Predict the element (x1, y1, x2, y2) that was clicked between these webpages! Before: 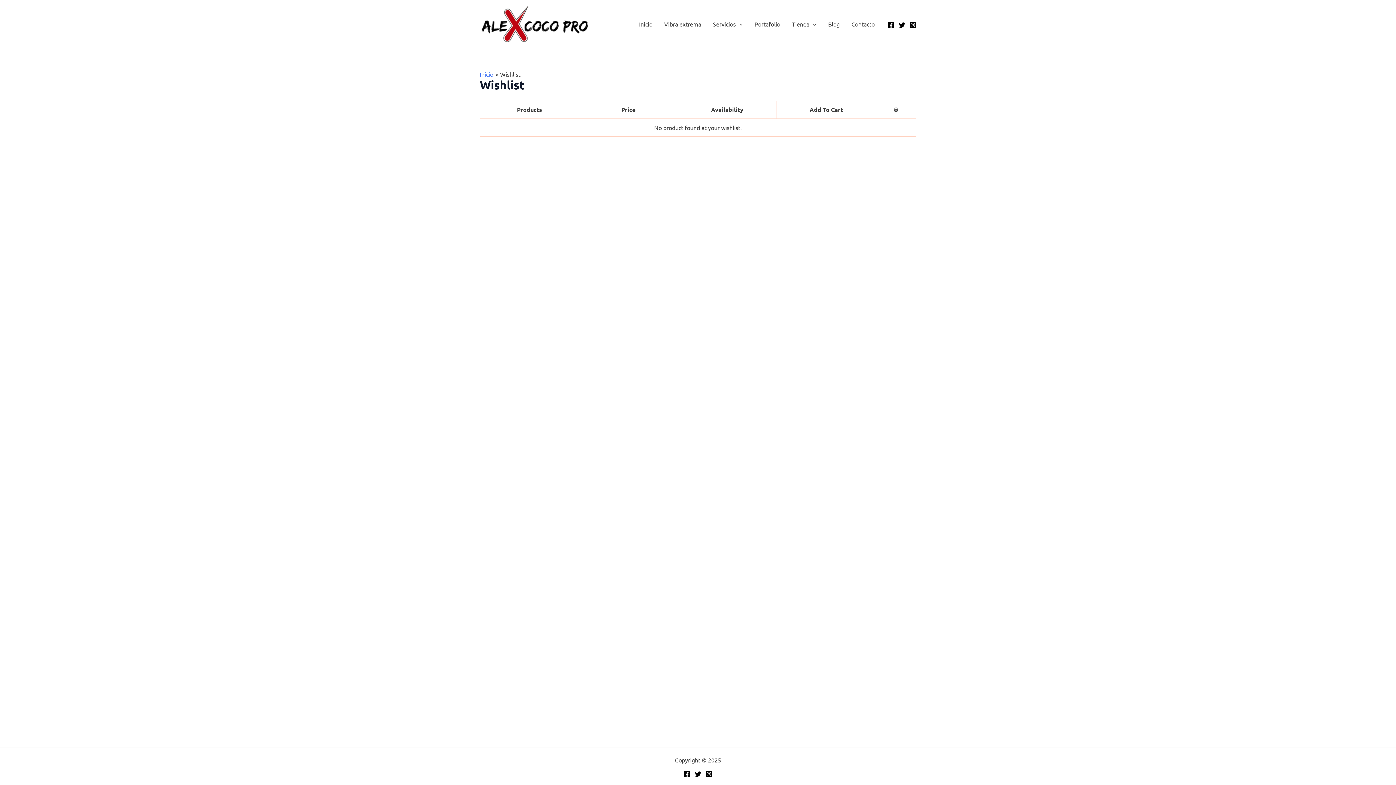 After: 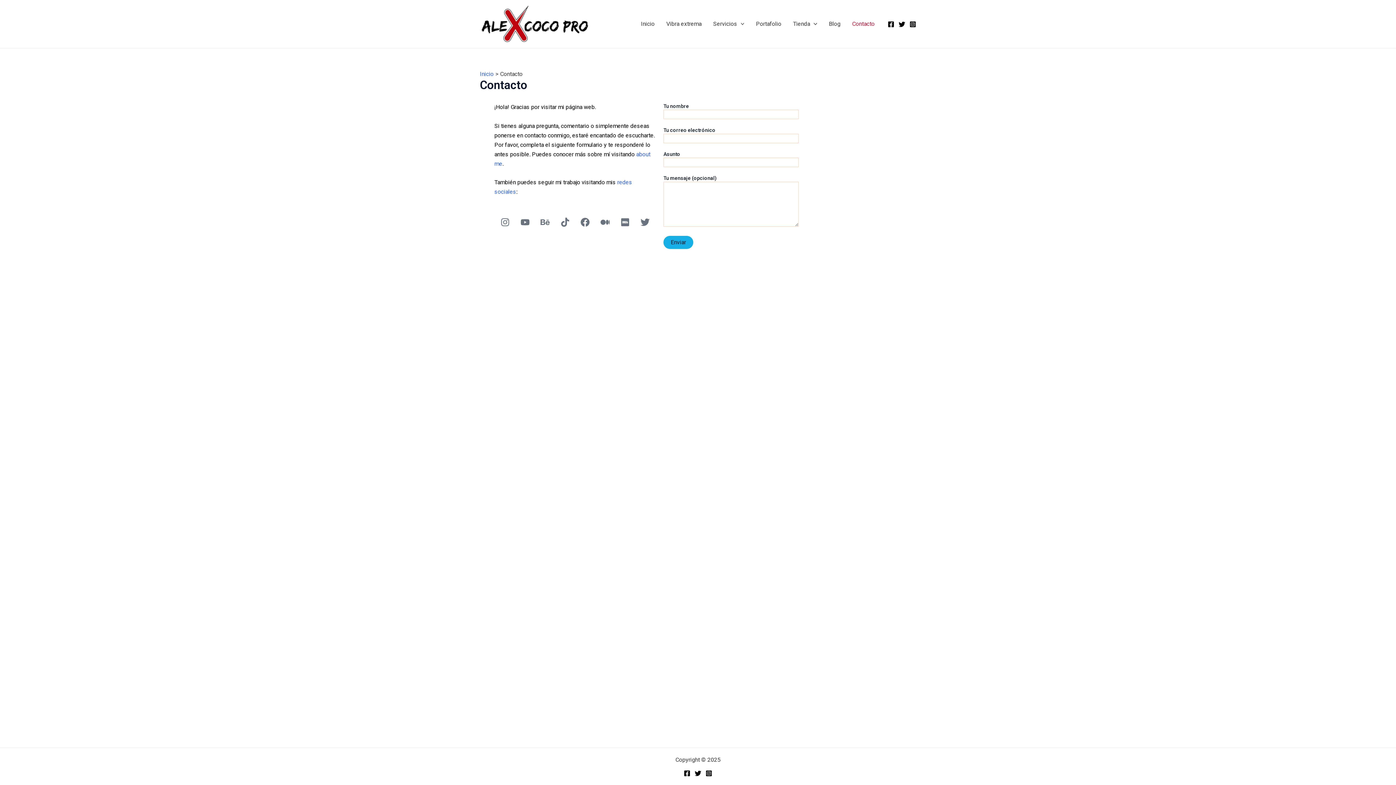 Action: bbox: (845, 18, 880, 29) label: Contacto